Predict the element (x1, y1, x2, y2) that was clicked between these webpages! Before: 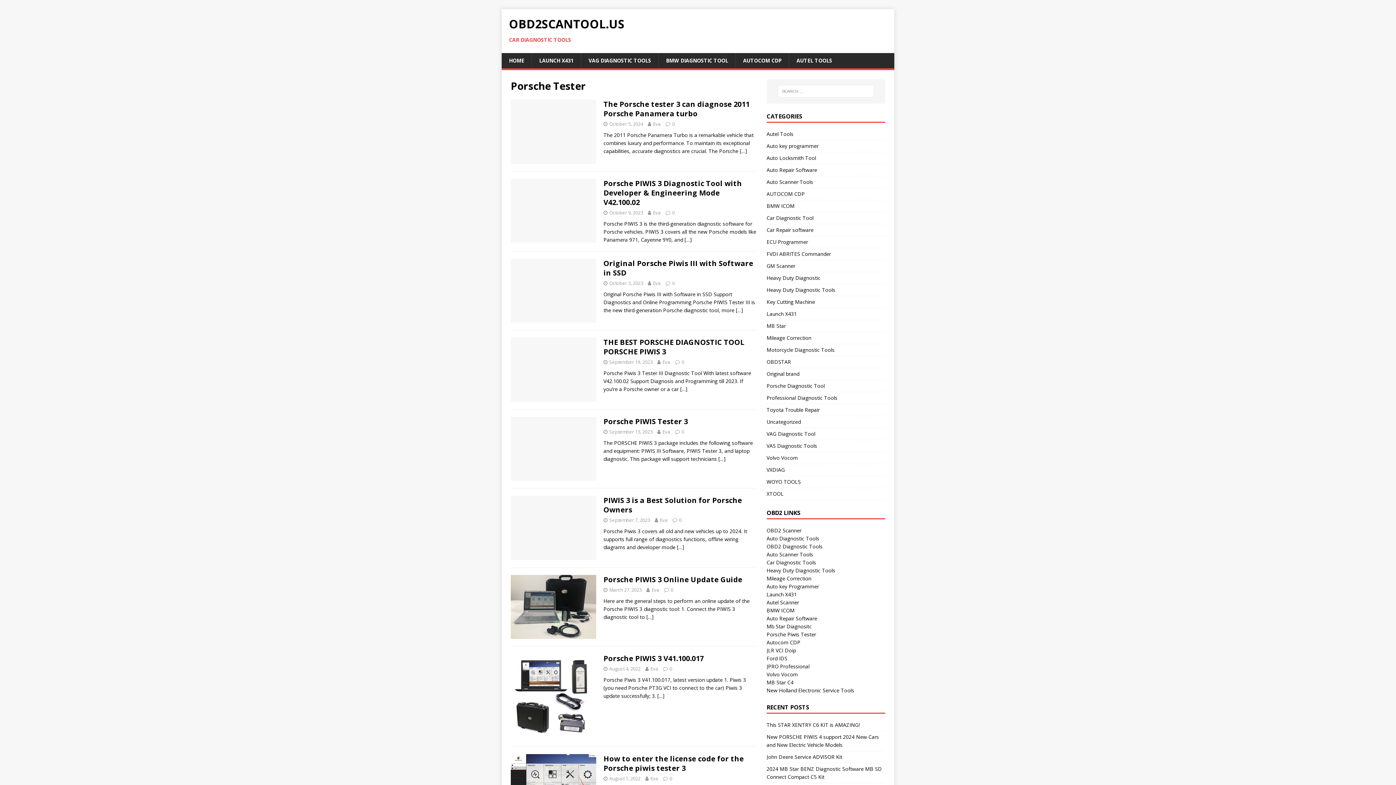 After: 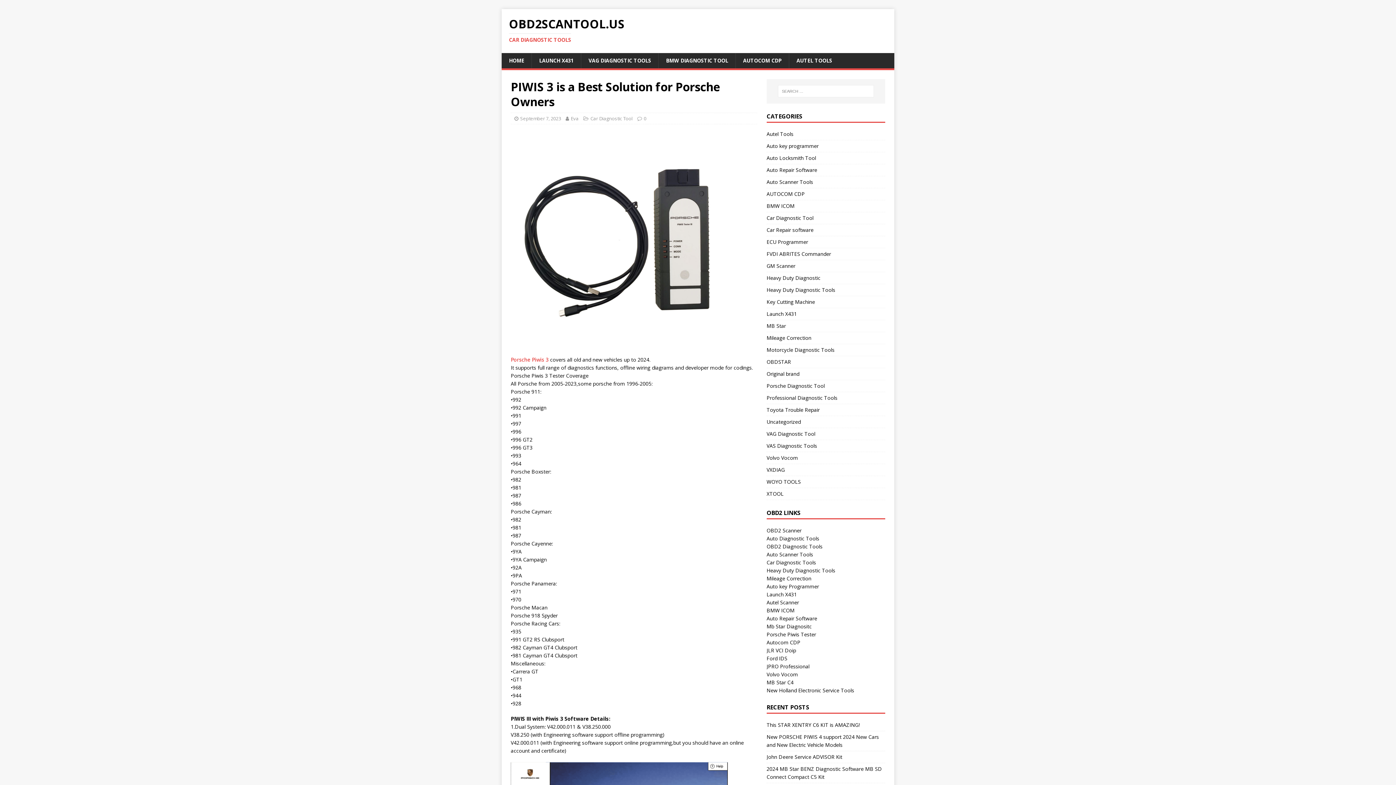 Action: label: […] bbox: (677, 544, 684, 551)